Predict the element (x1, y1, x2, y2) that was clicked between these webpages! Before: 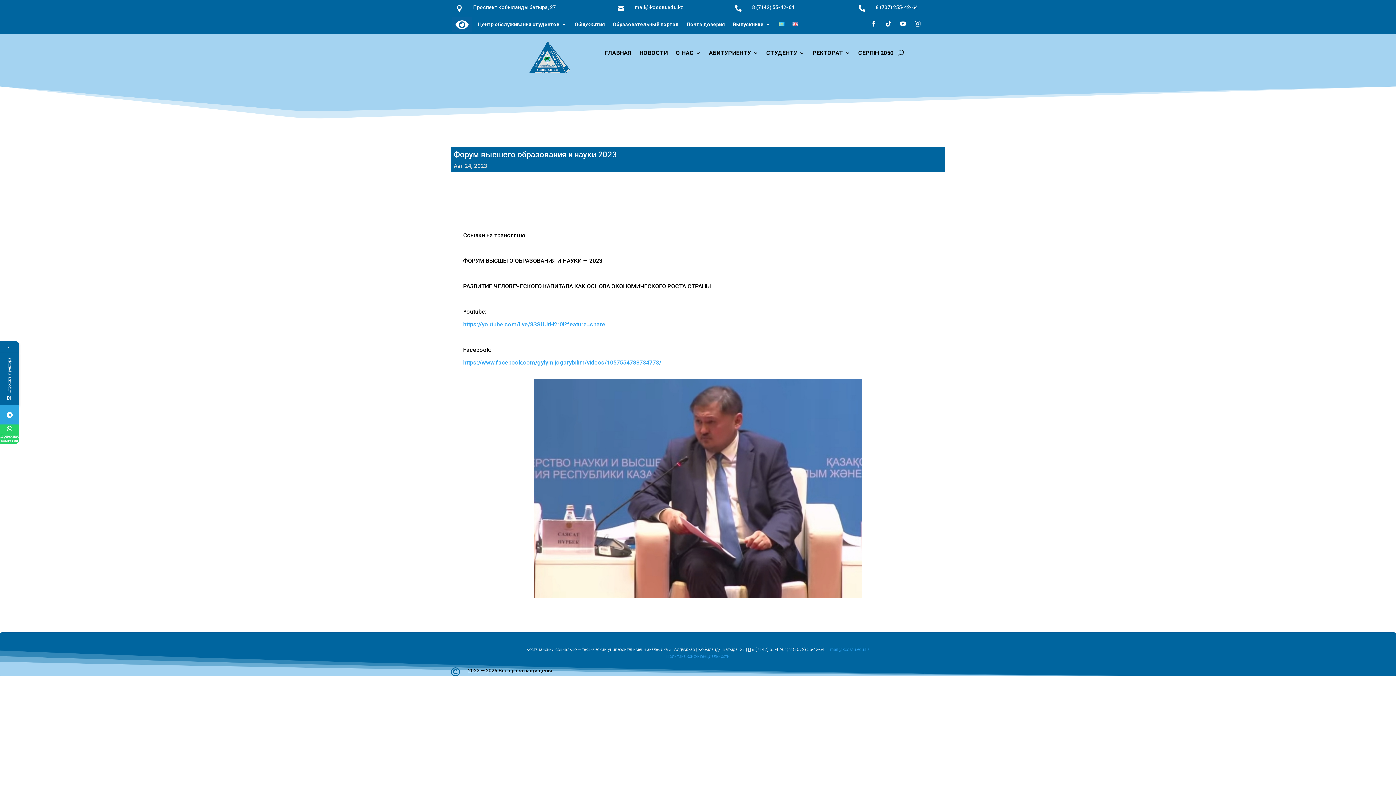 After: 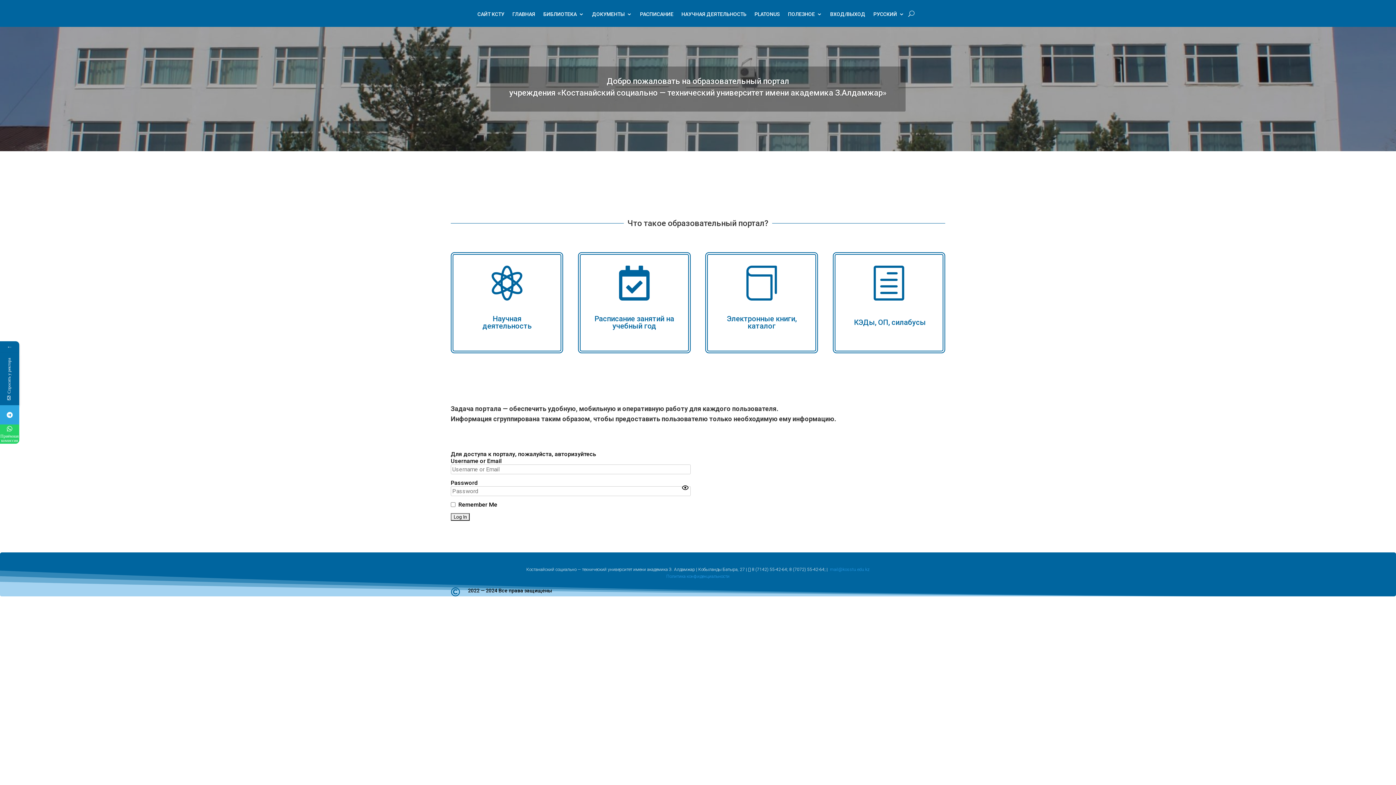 Action: bbox: (613, 22, 678, 29) label: Образовательный портал